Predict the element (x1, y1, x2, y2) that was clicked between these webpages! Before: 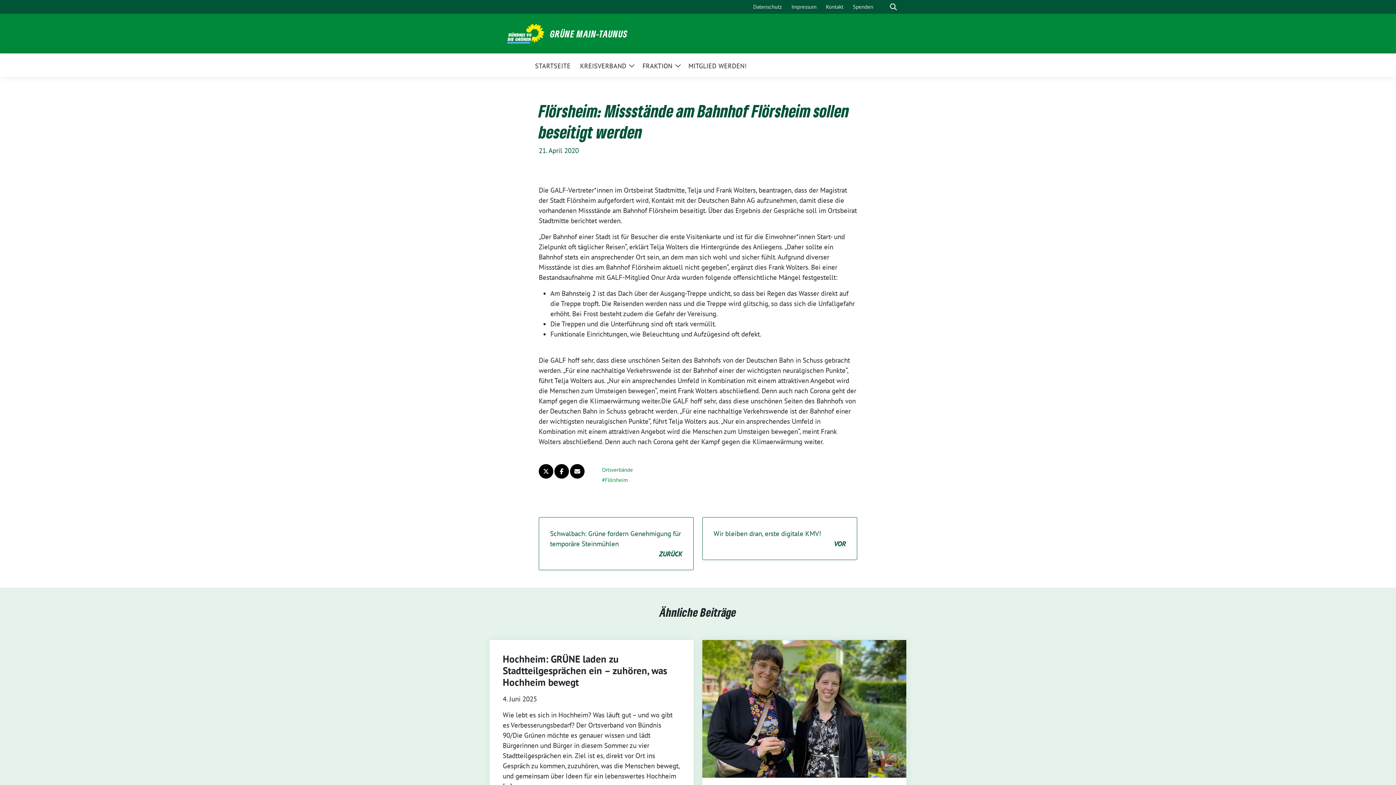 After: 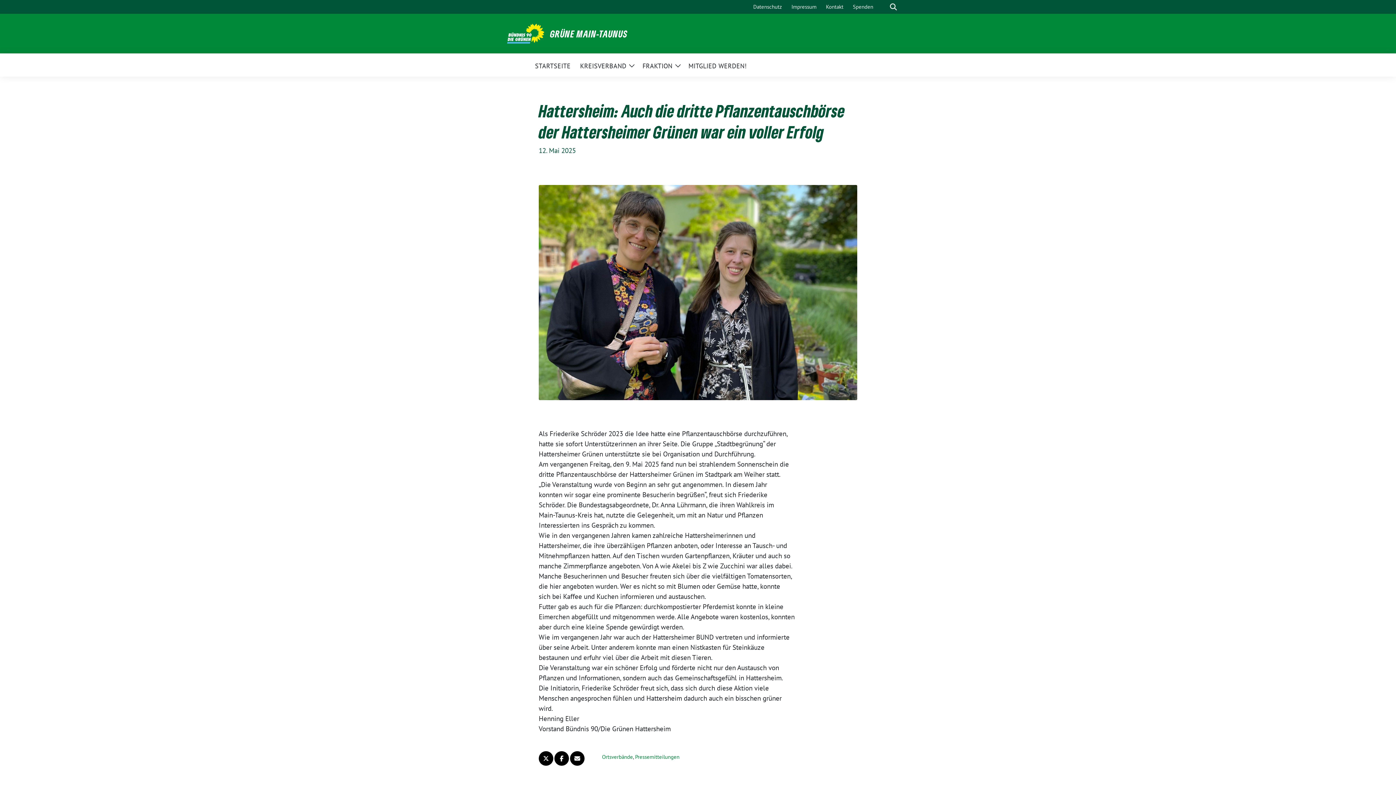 Action: bbox: (702, 704, 906, 712) label: Post Thumbnail